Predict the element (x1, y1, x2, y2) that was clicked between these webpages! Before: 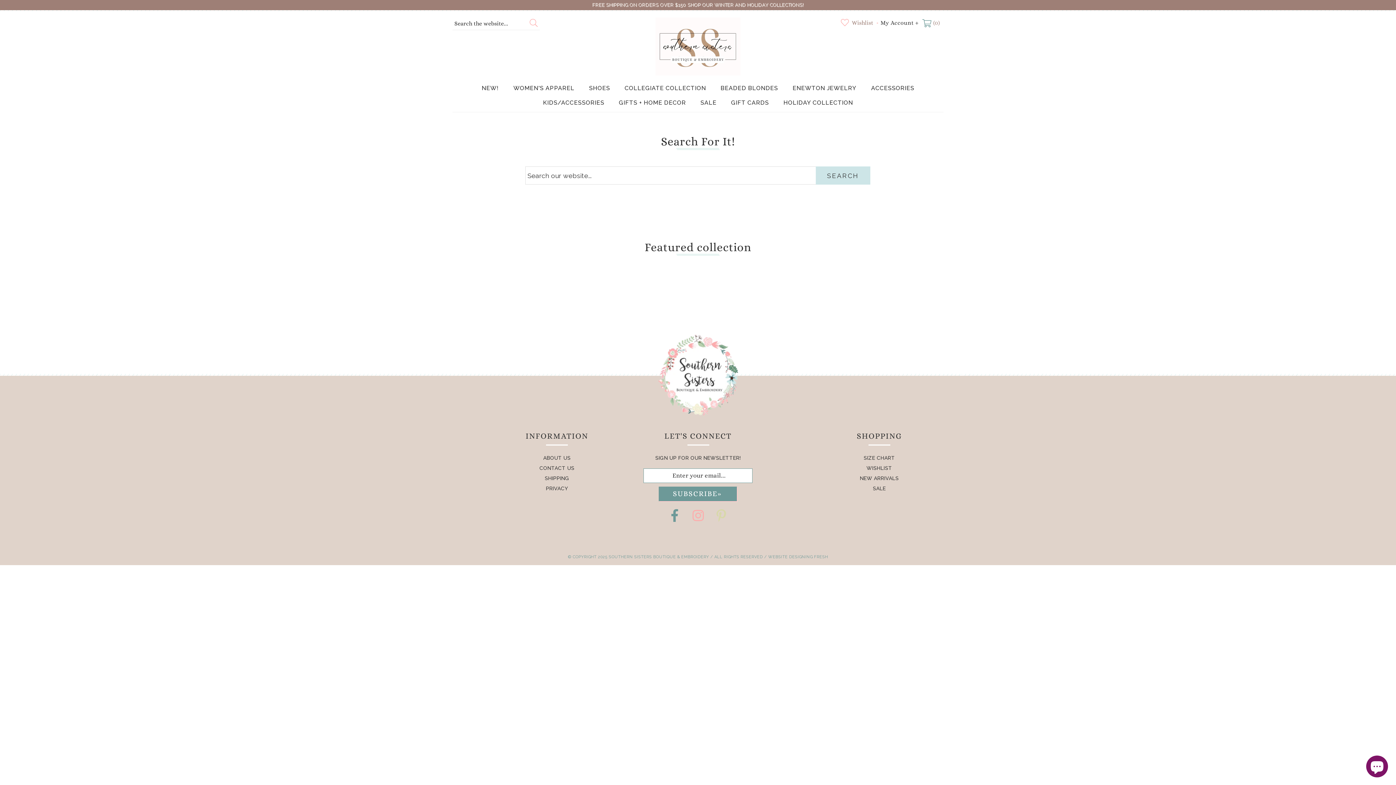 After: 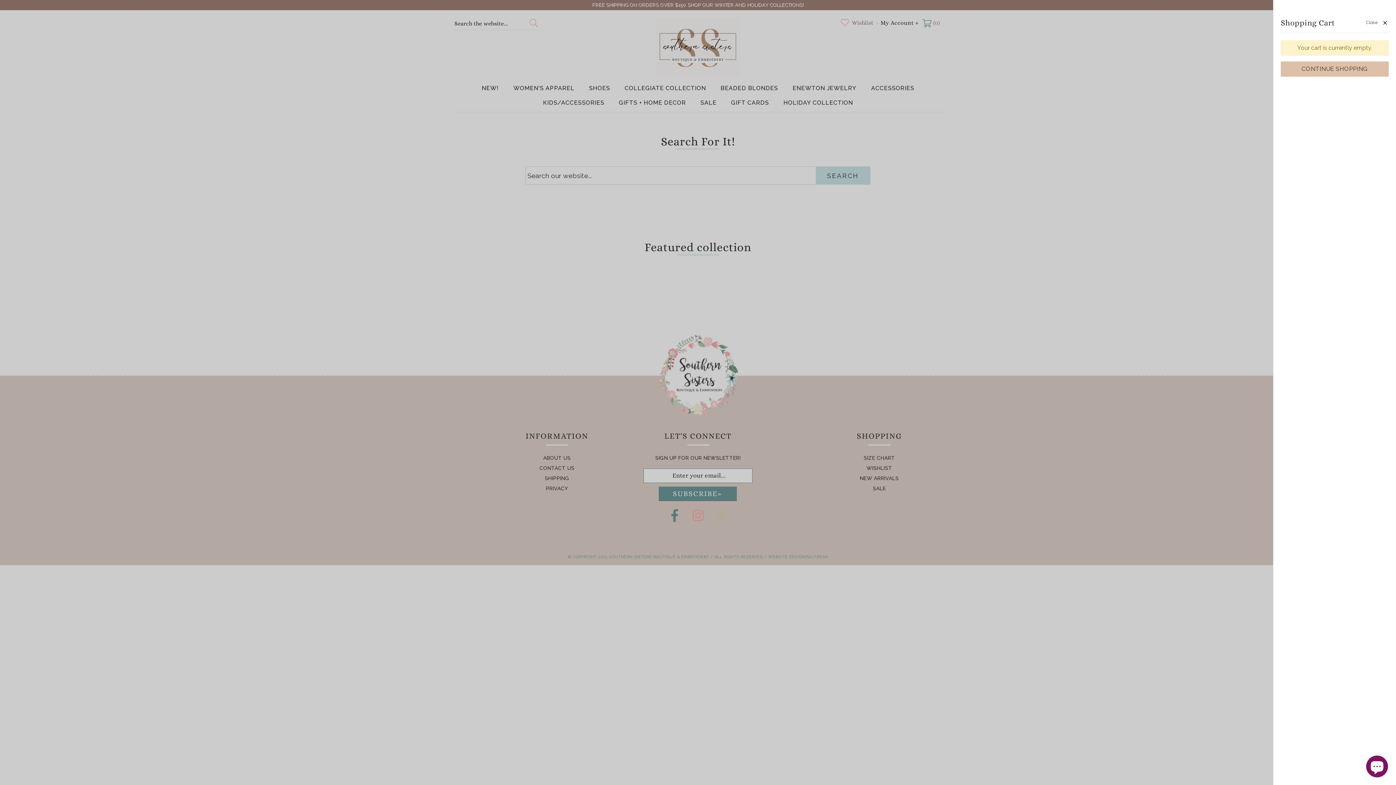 Action: label: (0) bbox: (922, 17, 940, 29)